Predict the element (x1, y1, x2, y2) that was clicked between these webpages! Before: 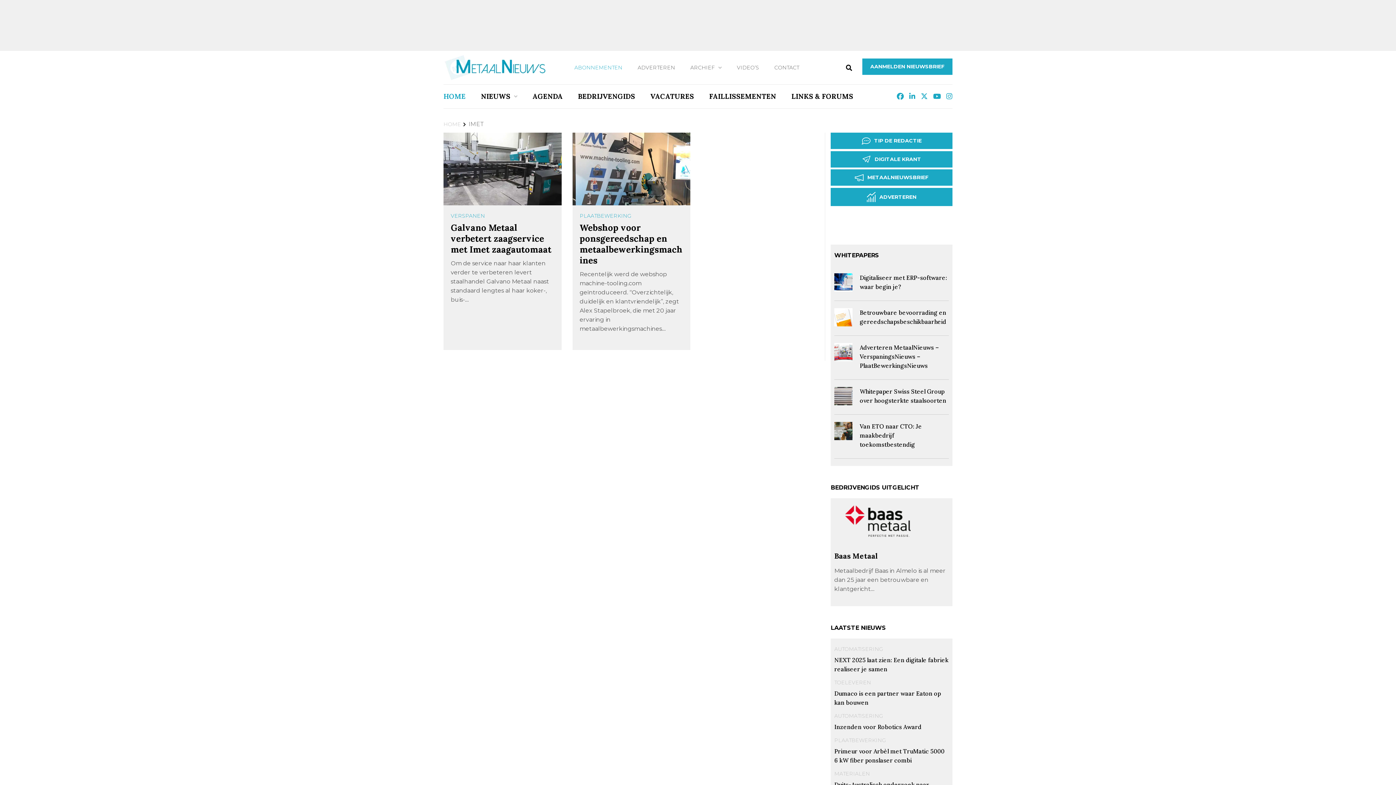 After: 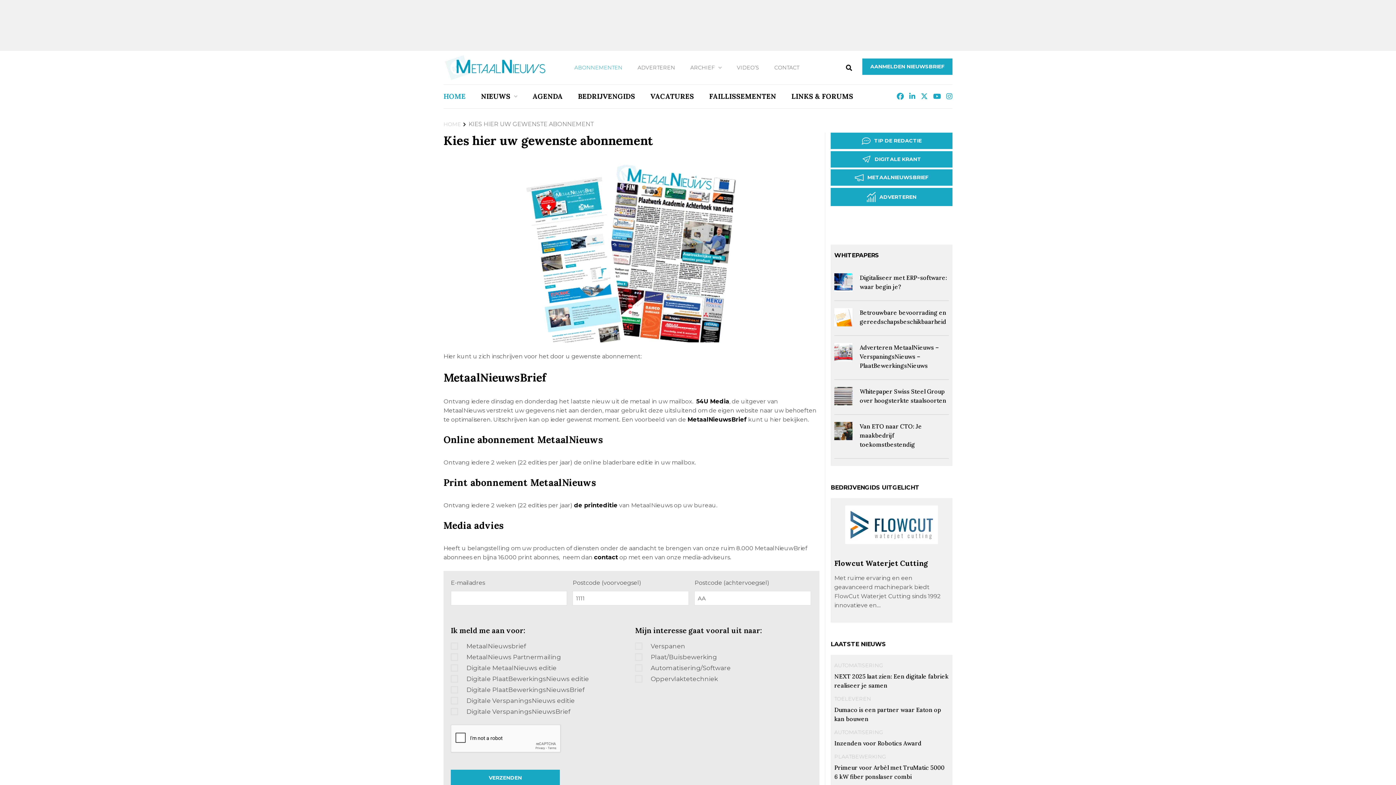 Action: bbox: (830, 169, 952, 185) label: METAALNIEUWSBRIEF